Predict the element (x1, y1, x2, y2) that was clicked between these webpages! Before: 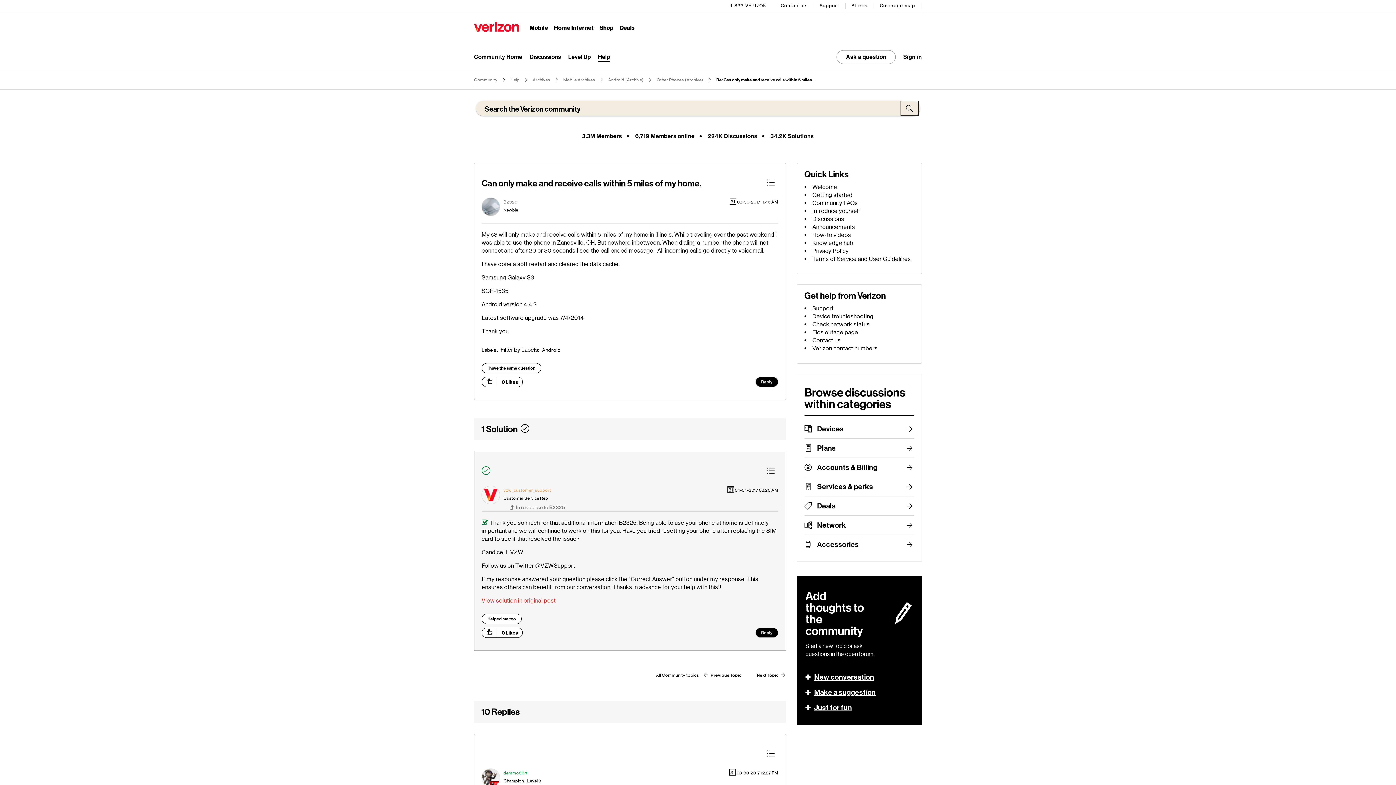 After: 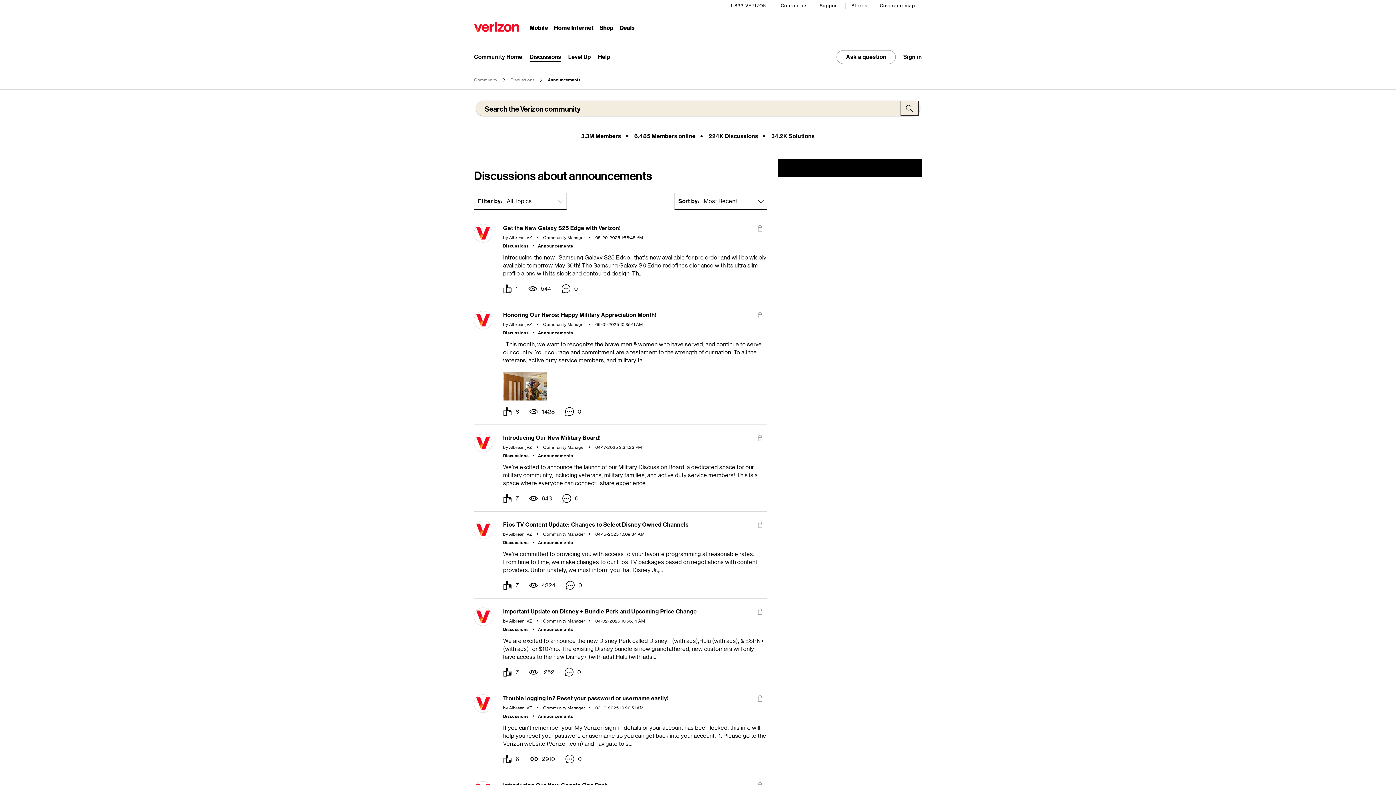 Action: bbox: (812, 223, 855, 230) label: Announcements